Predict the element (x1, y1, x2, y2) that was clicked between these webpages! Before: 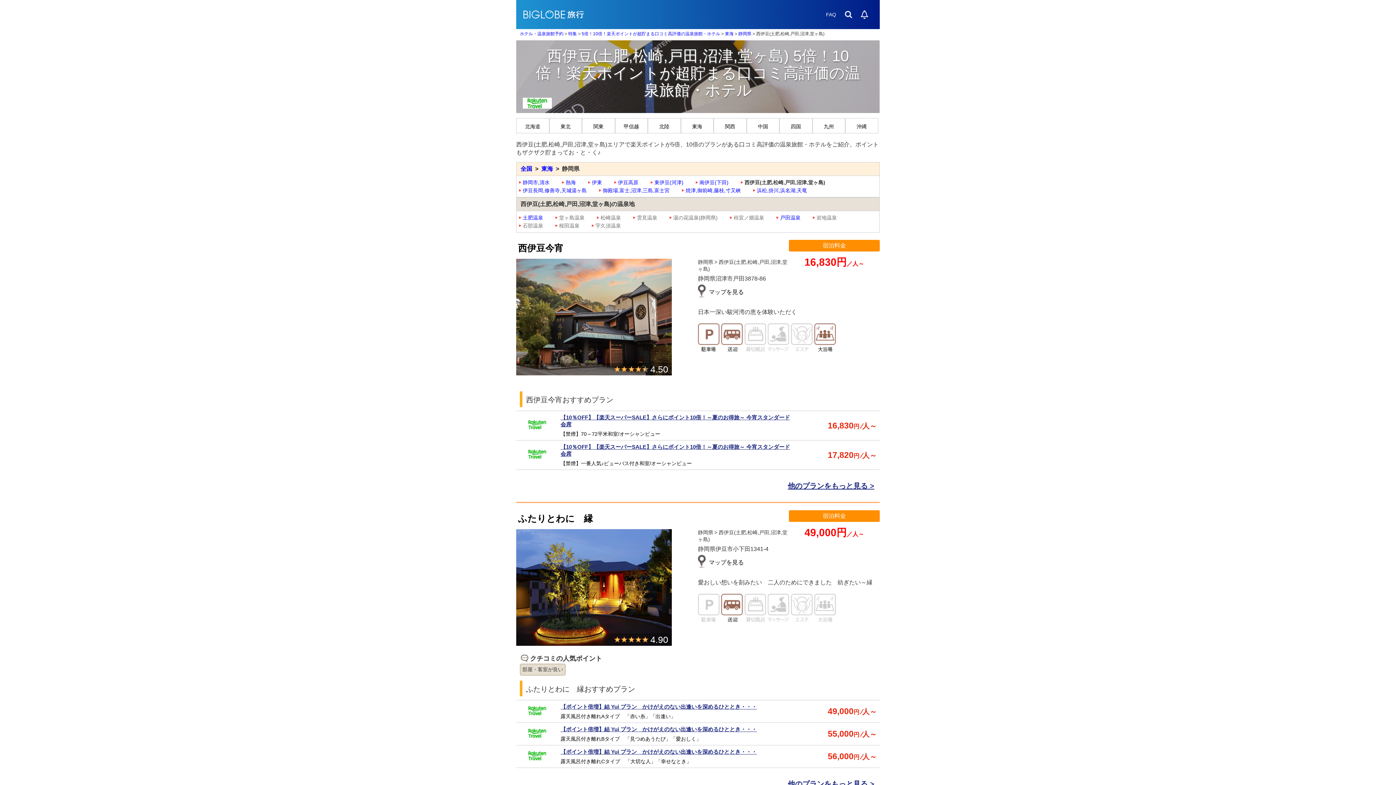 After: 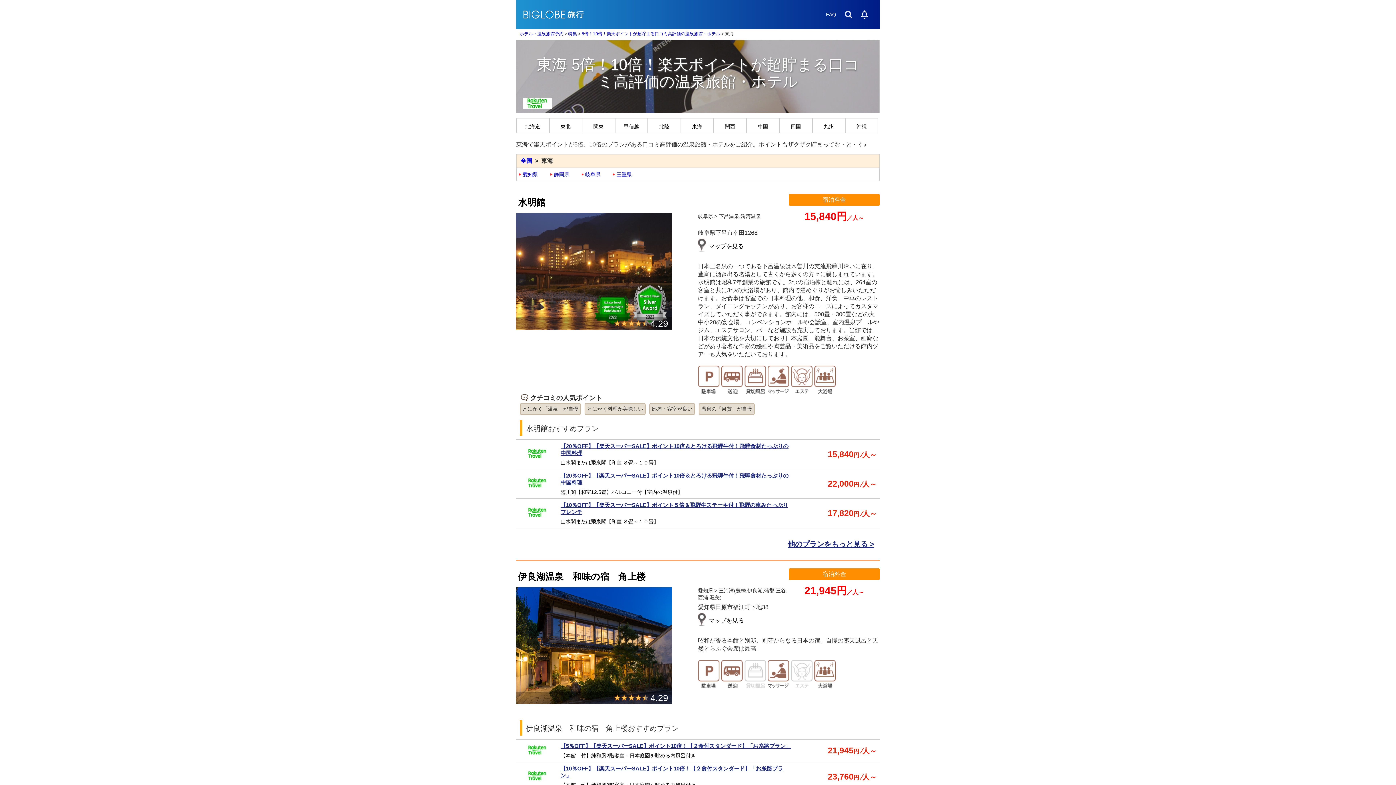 Action: label: 東海 bbox: (541, 165, 553, 172)